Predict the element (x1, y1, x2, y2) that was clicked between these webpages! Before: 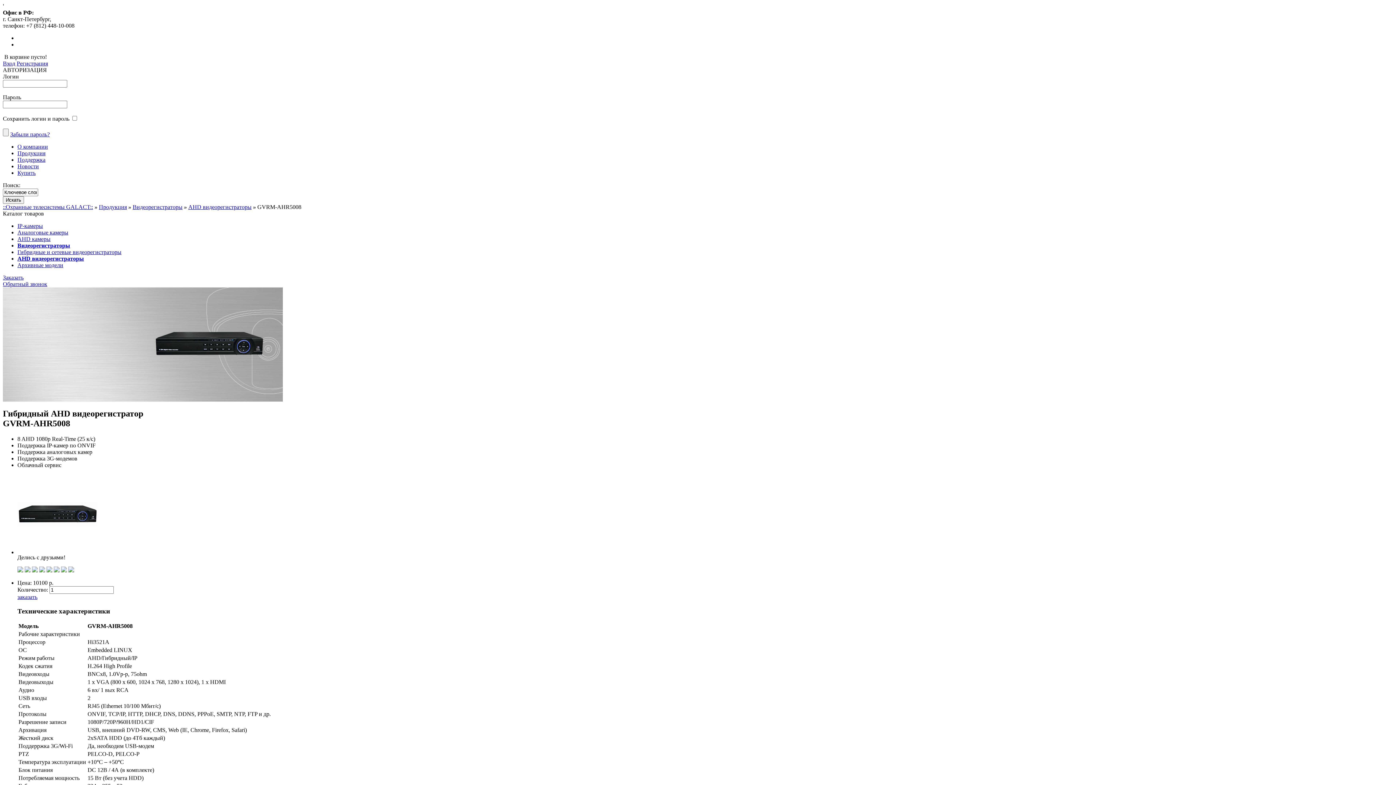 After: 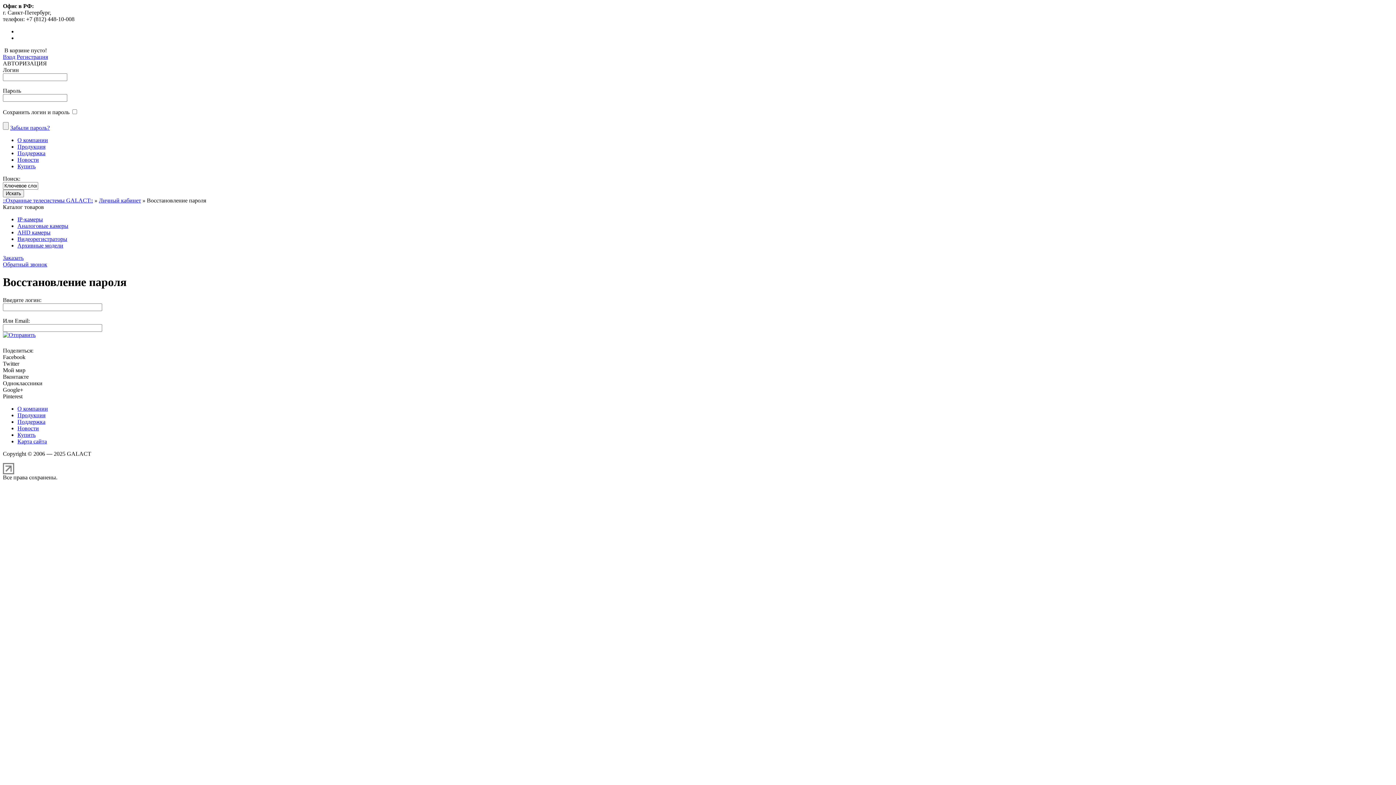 Action: bbox: (10, 131, 49, 137) label: Забыли пароль?